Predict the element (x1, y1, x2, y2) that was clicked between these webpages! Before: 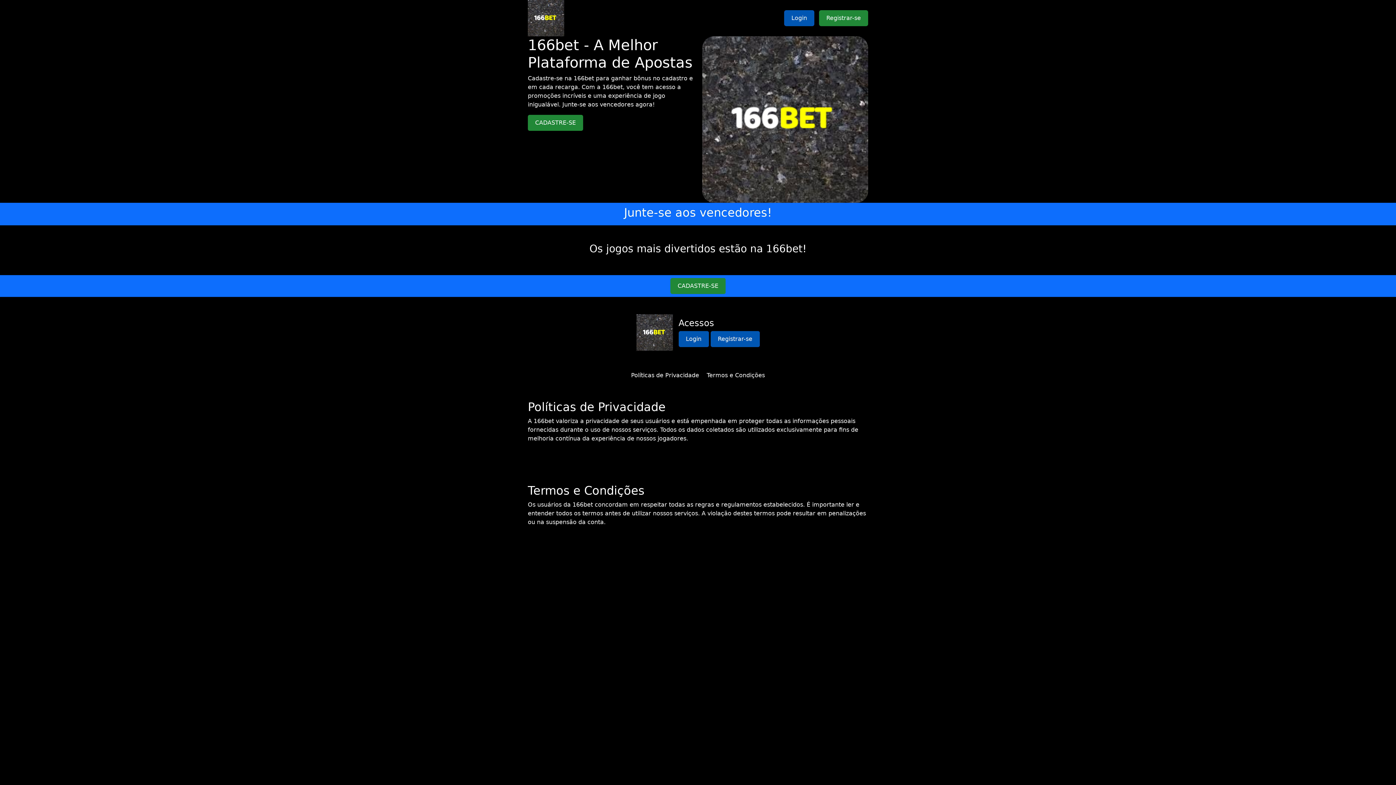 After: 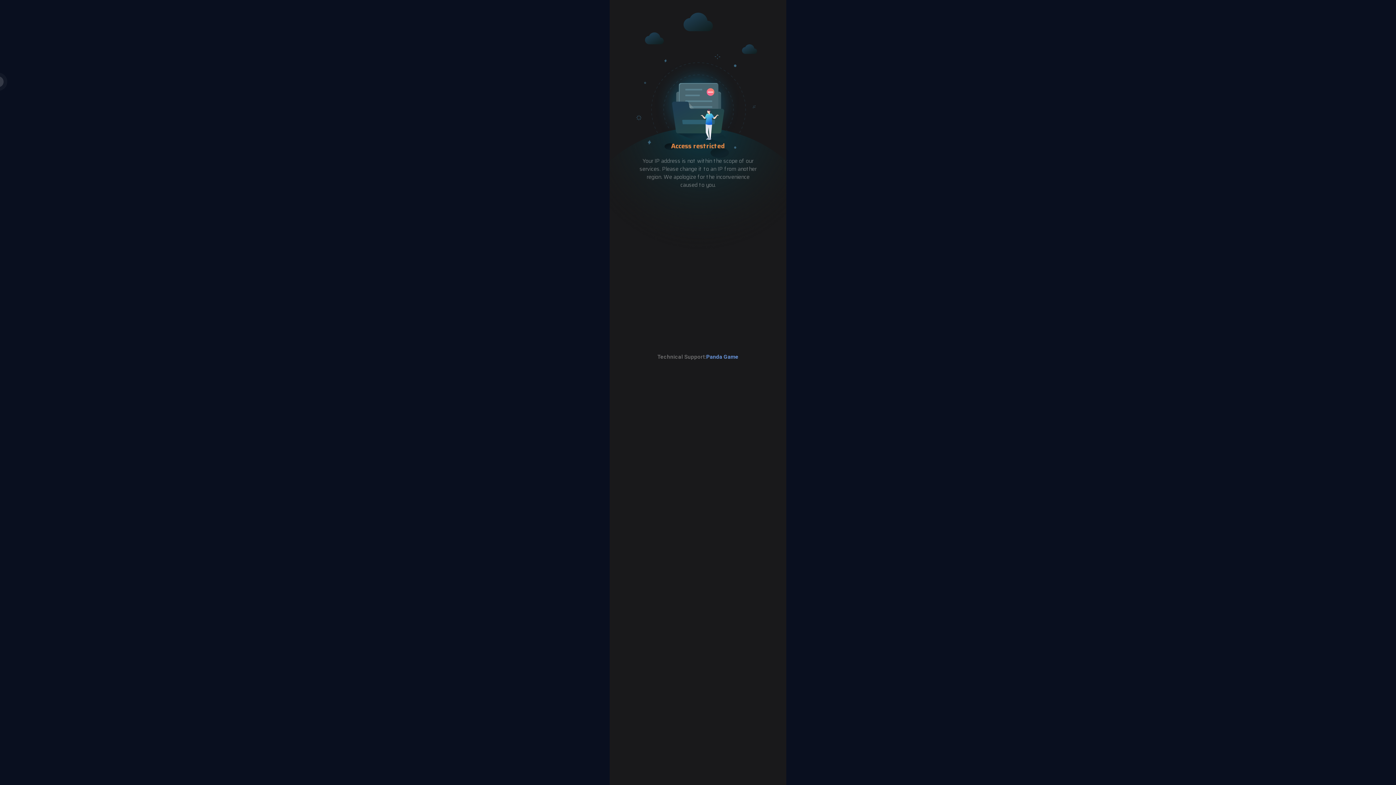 Action: label: Login bbox: (784, 10, 814, 26)